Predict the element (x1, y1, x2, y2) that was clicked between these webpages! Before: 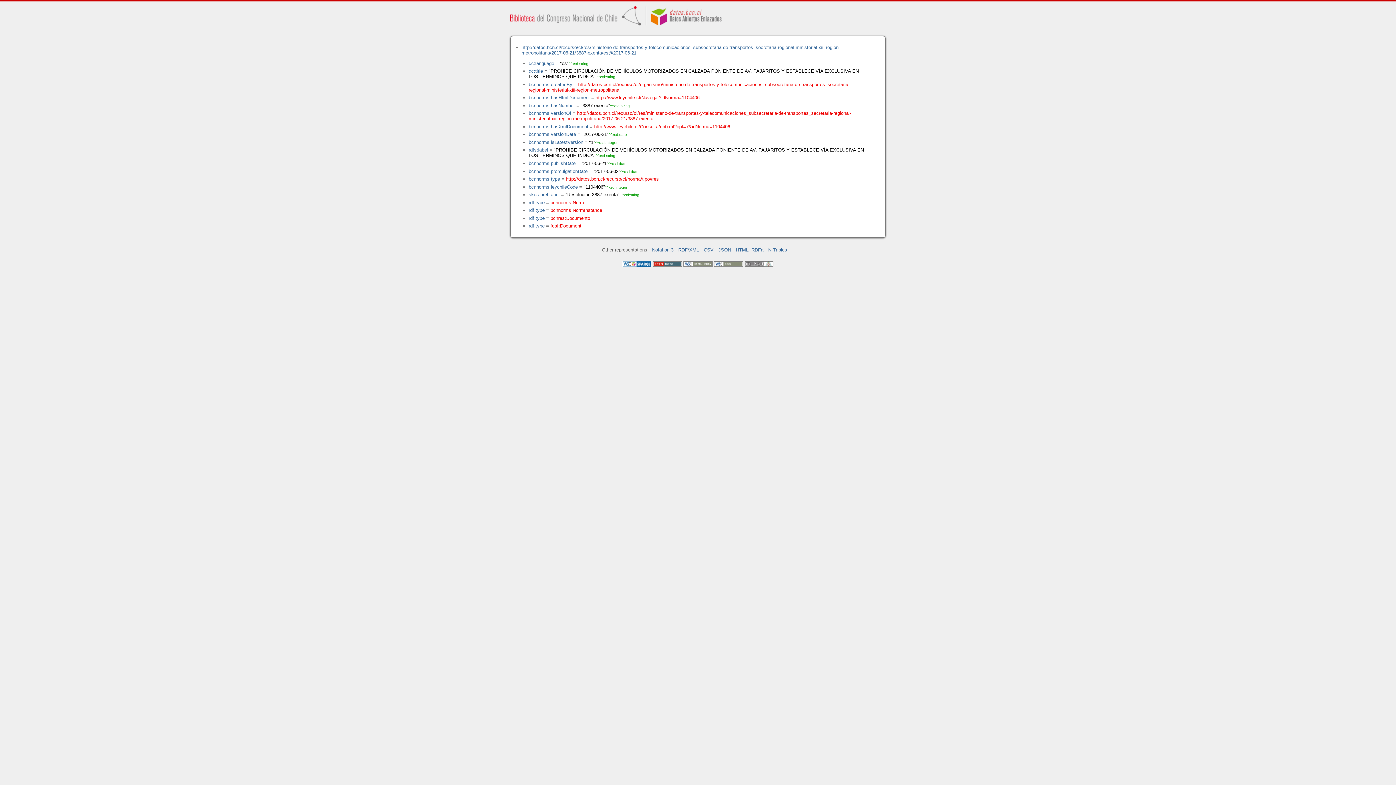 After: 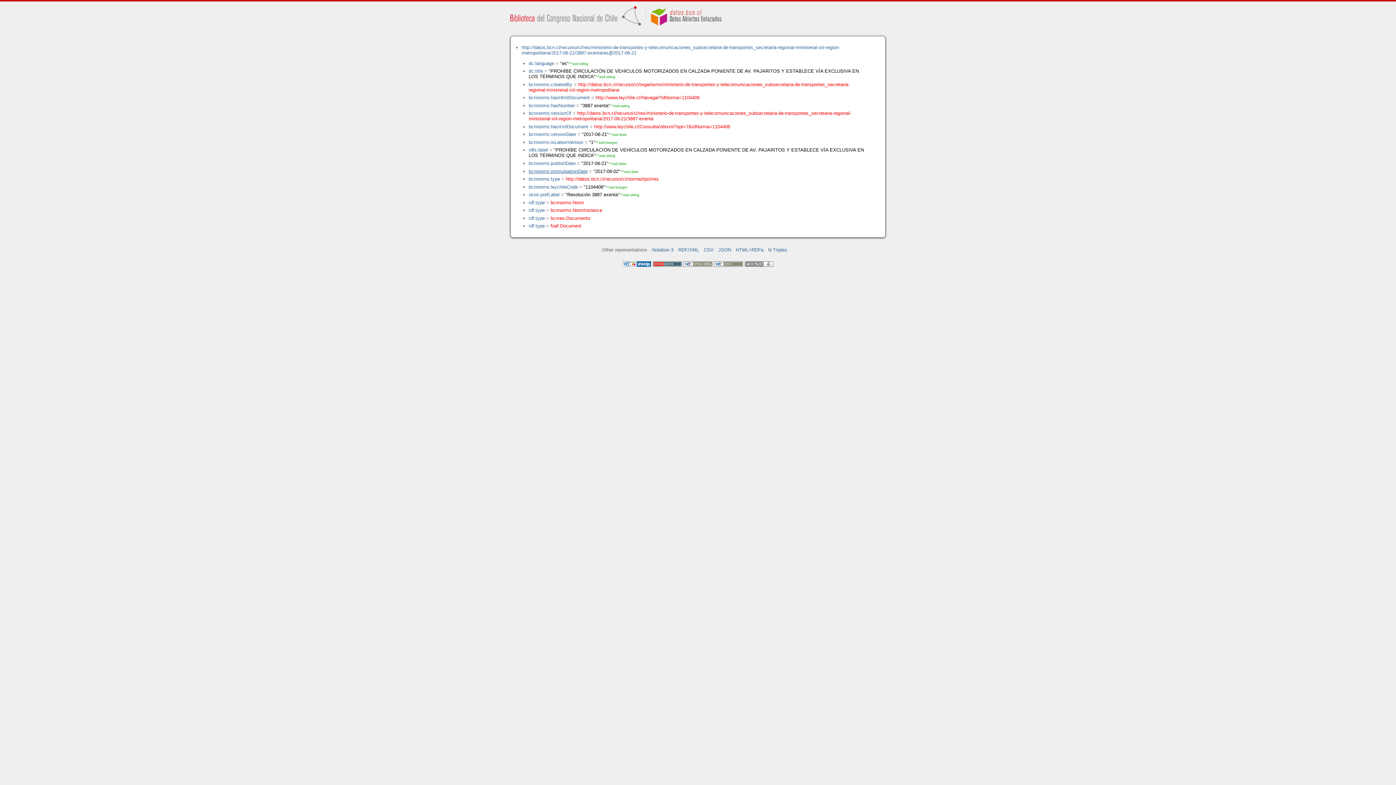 Action: bbox: (528, 168, 587, 174) label: bcnnorms:promulgationDate